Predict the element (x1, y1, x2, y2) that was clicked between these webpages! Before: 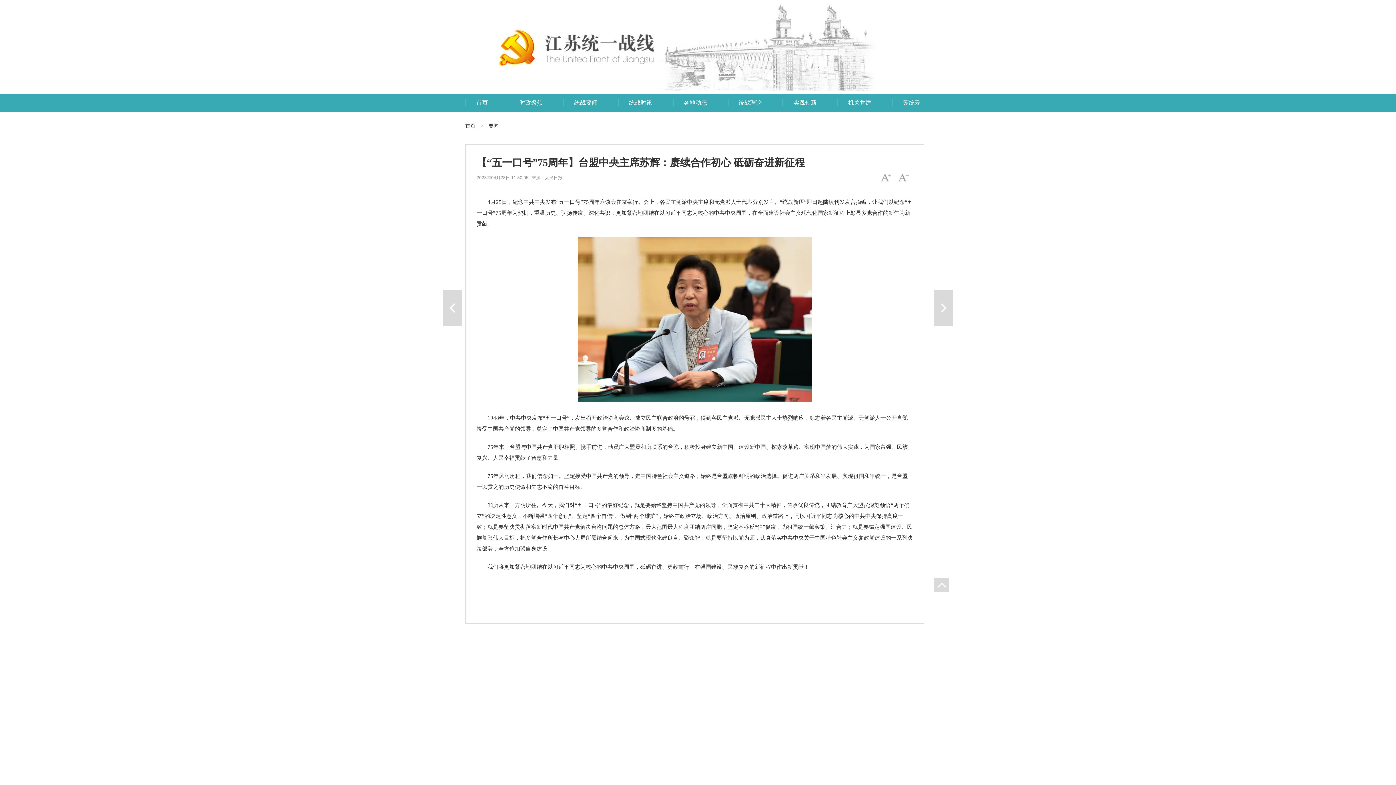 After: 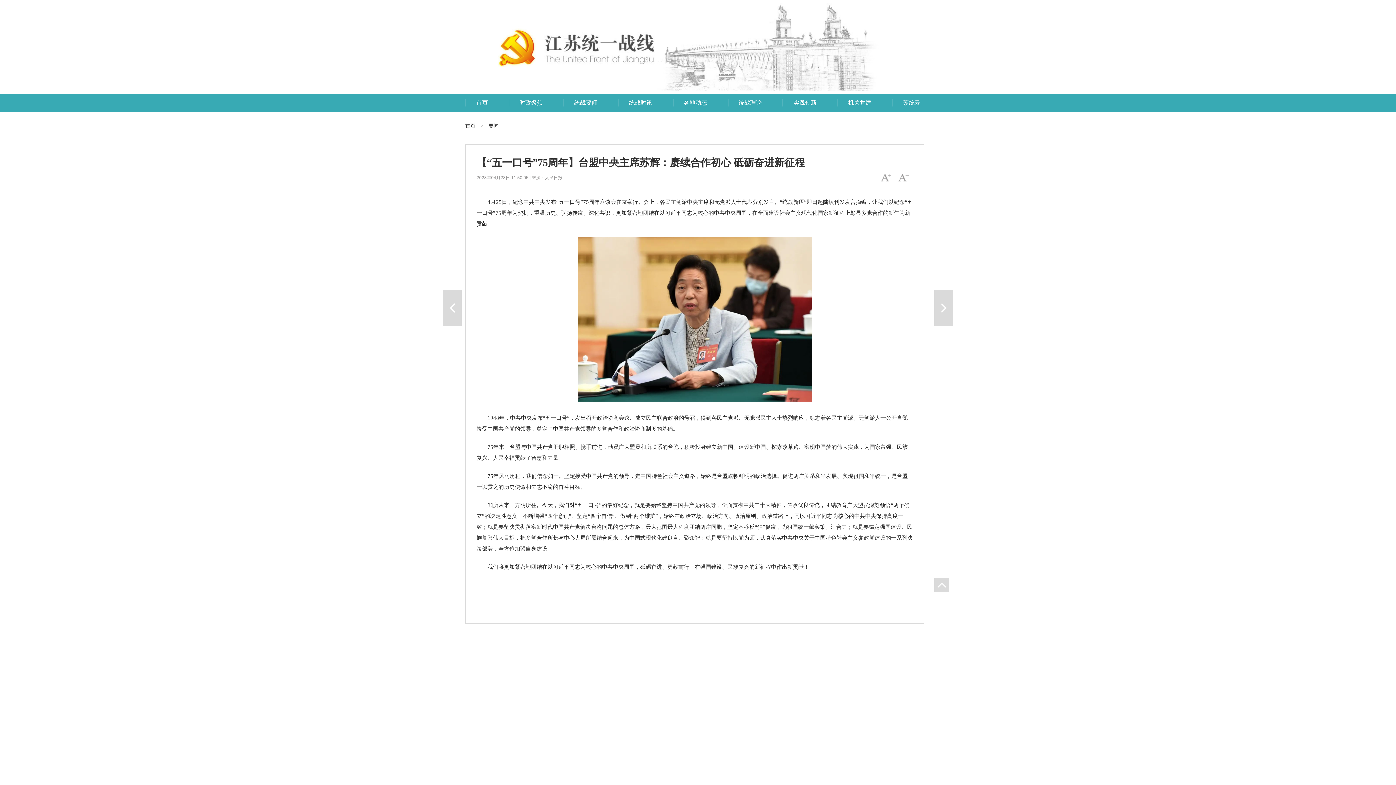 Action: label: 时政聚焦 bbox: (508, 99, 553, 106)